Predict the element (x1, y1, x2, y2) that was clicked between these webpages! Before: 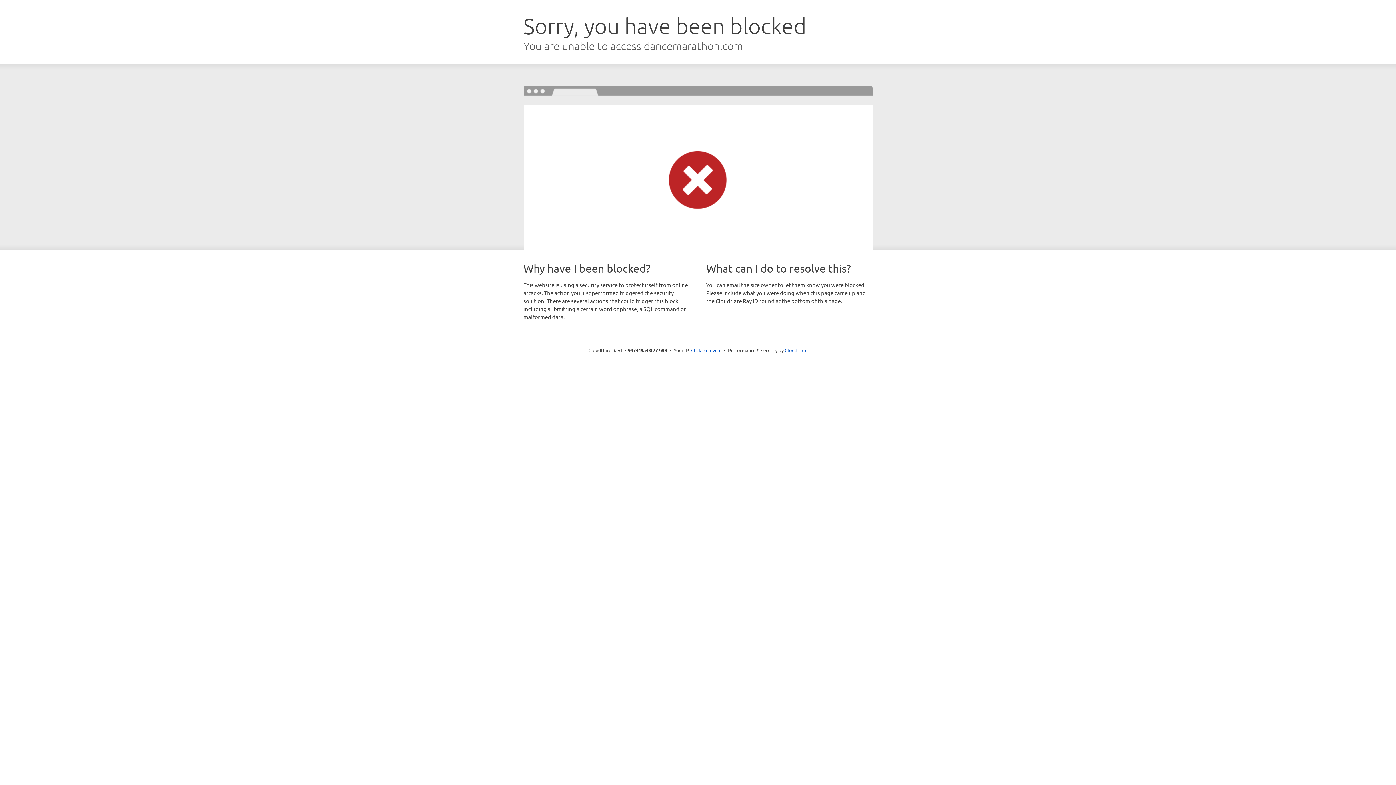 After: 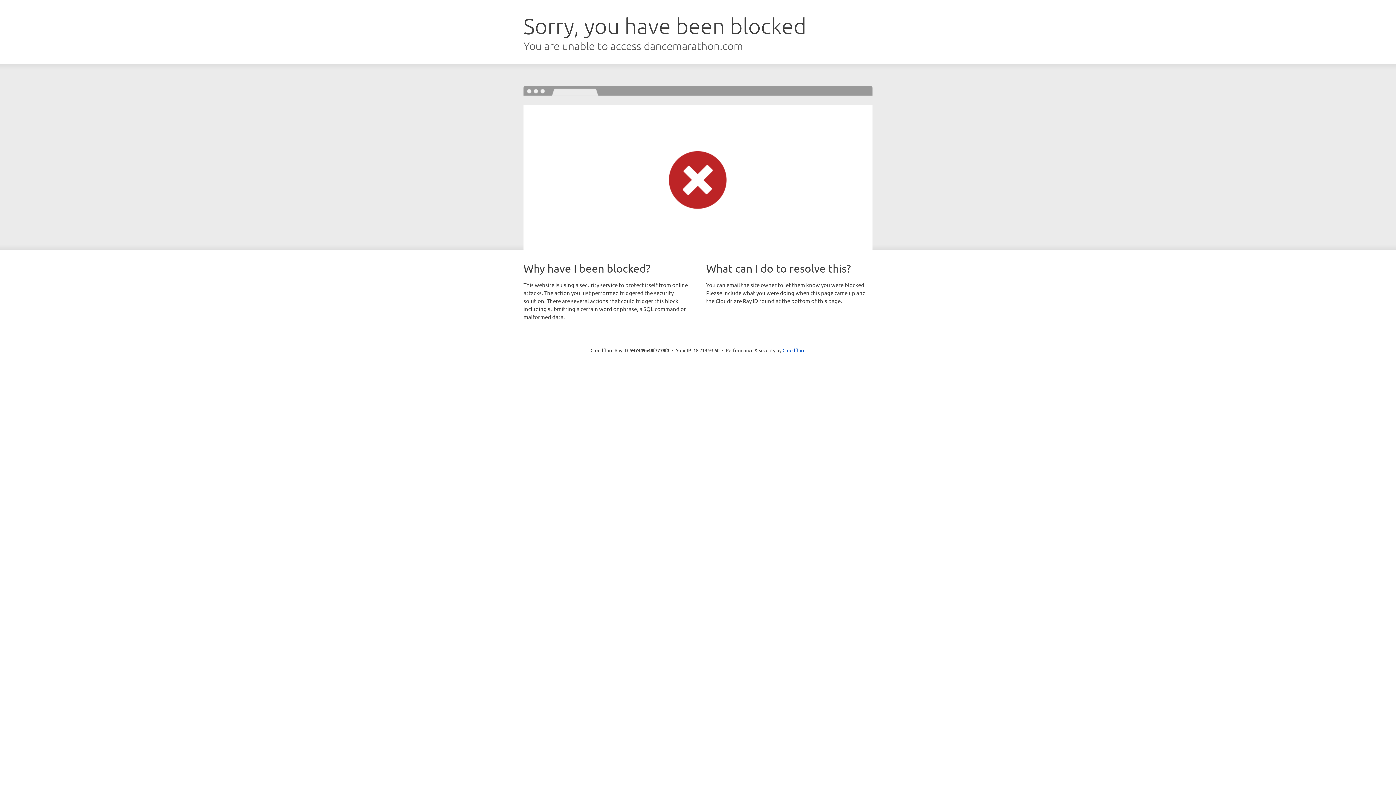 Action: label: Click to reveal bbox: (691, 346, 721, 353)